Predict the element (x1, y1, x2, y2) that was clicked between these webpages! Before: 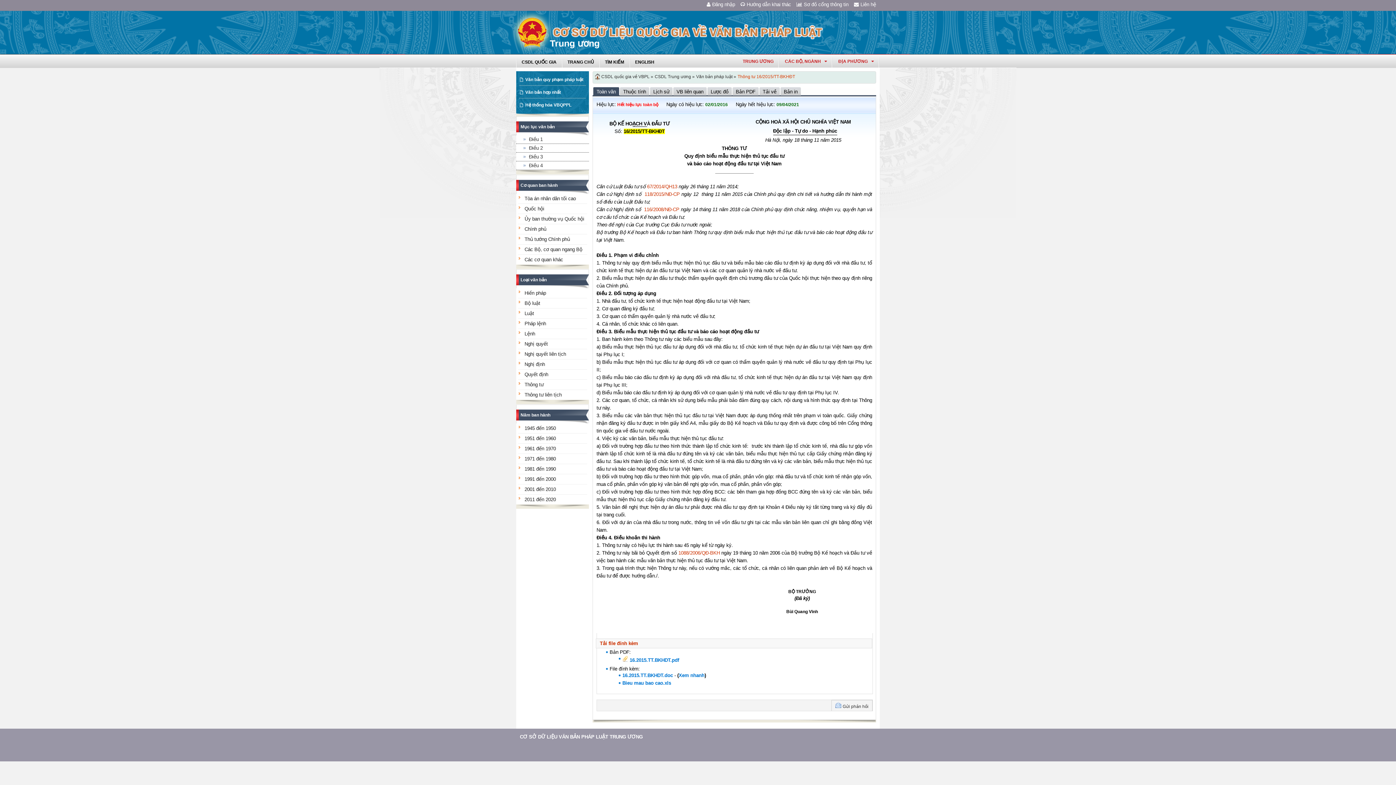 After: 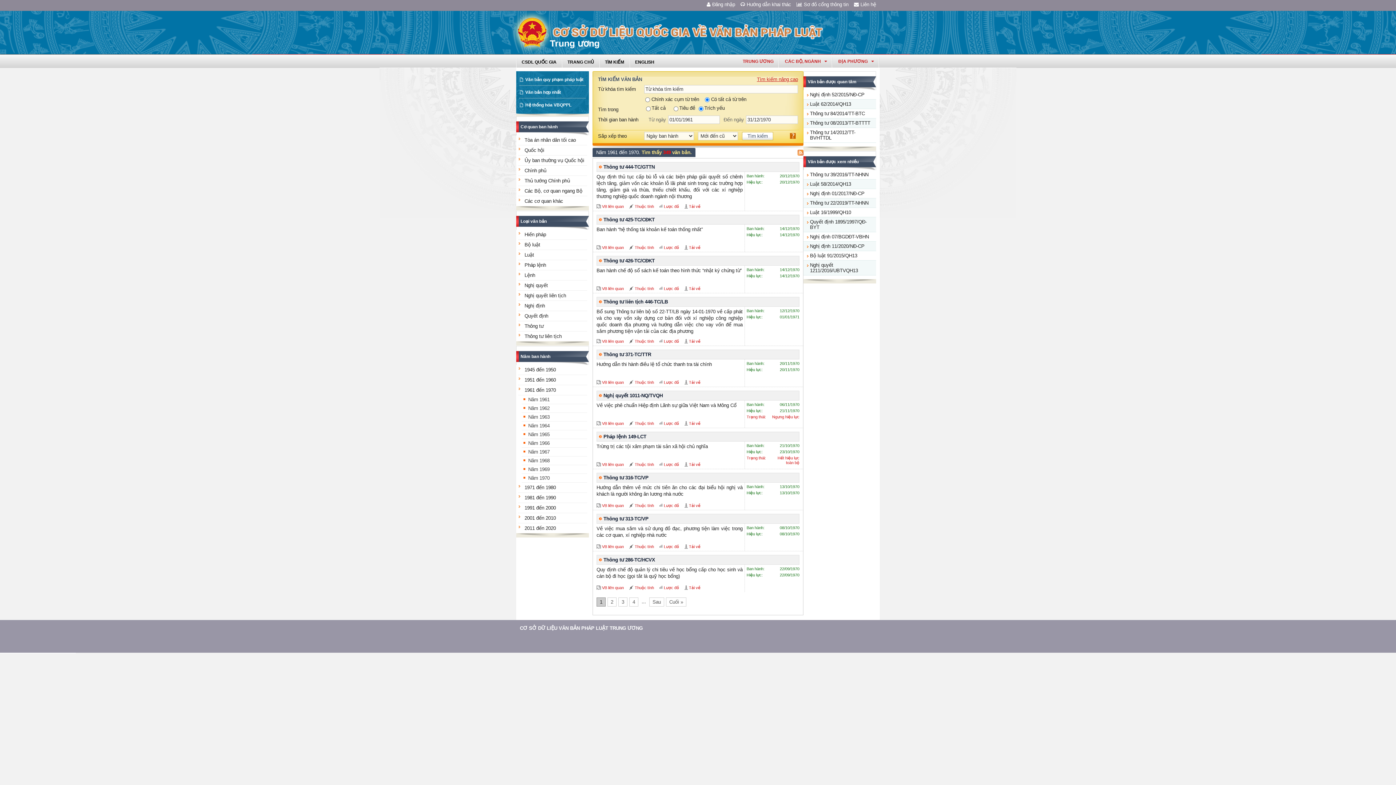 Action: bbox: (524, 446, 556, 451) label: 1961 đến 1970